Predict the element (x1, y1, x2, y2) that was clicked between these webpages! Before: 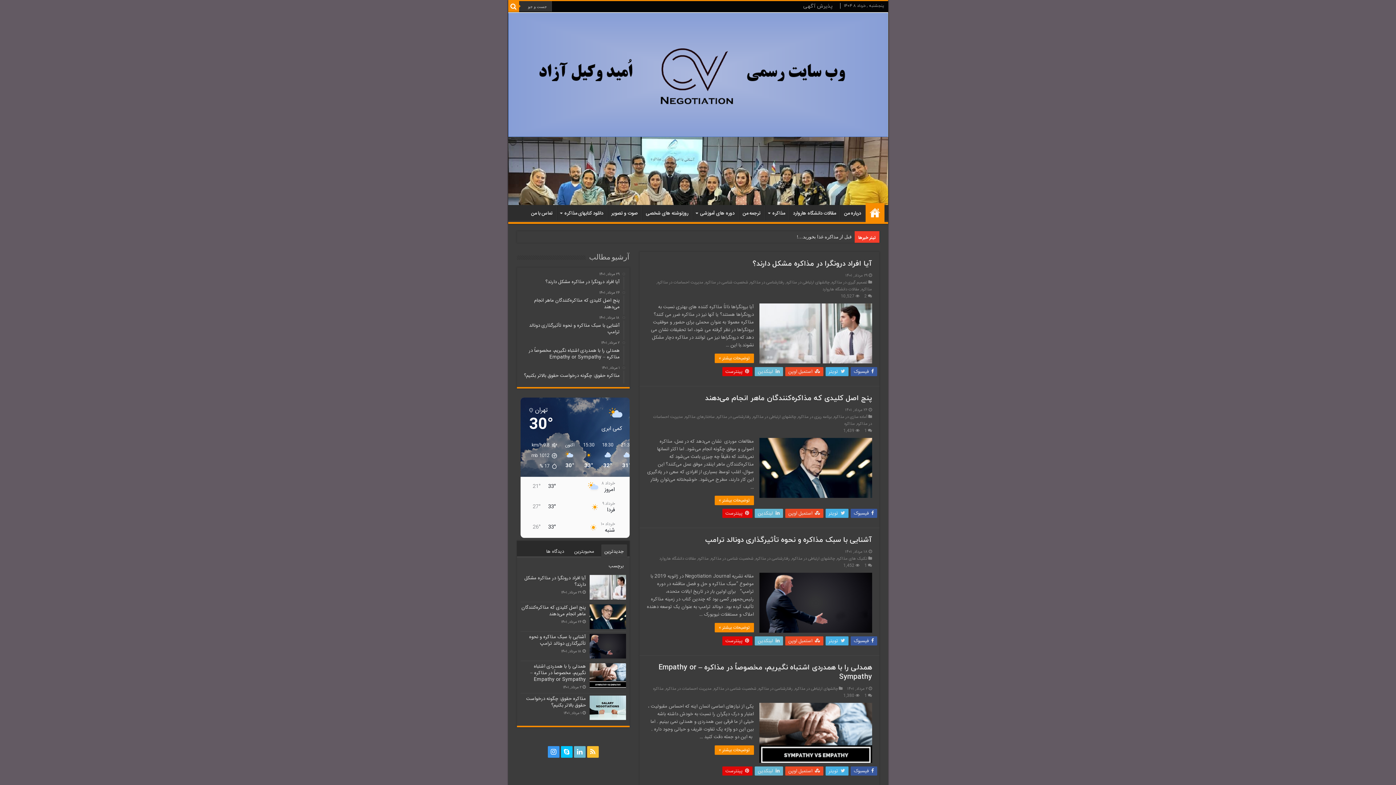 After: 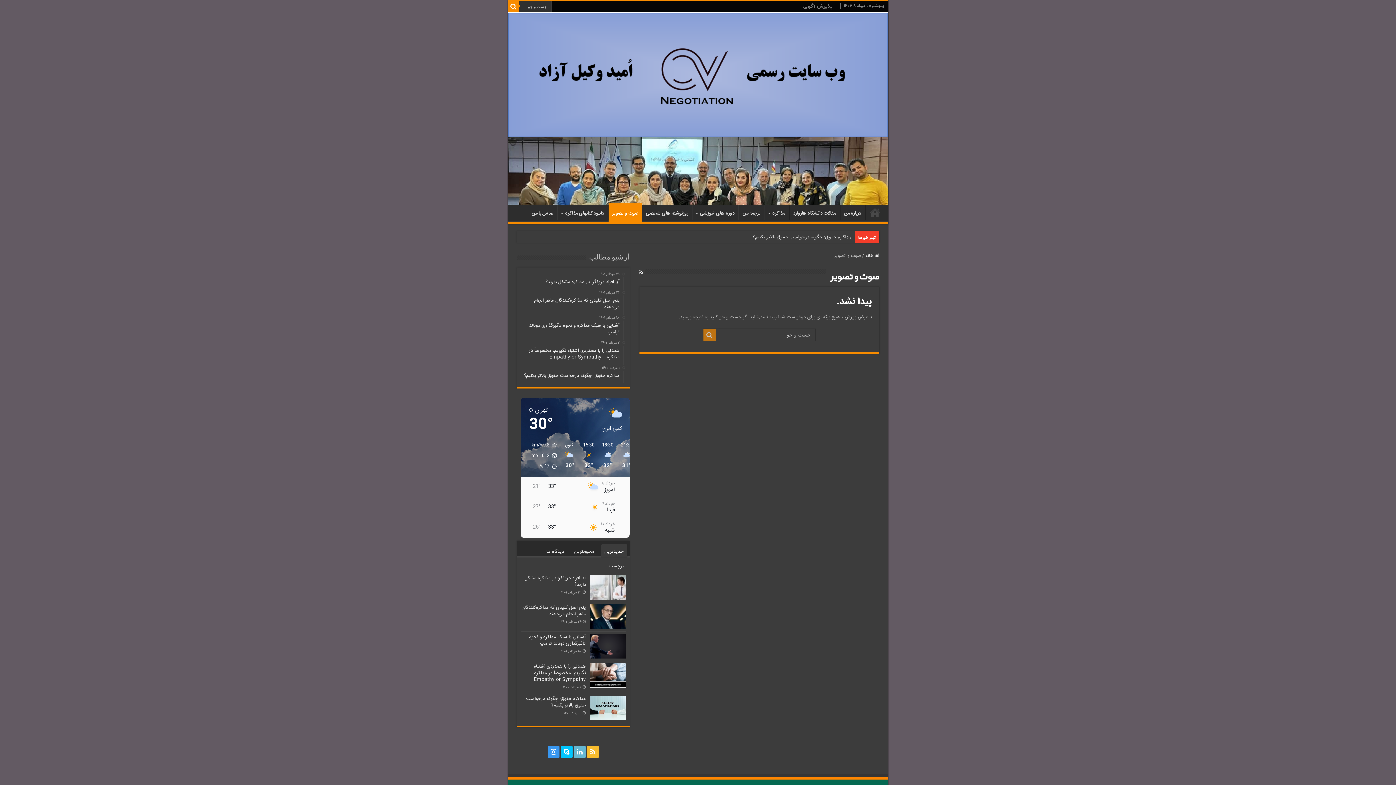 Action: label: صوت و تصویر bbox: (607, 205, 642, 220)